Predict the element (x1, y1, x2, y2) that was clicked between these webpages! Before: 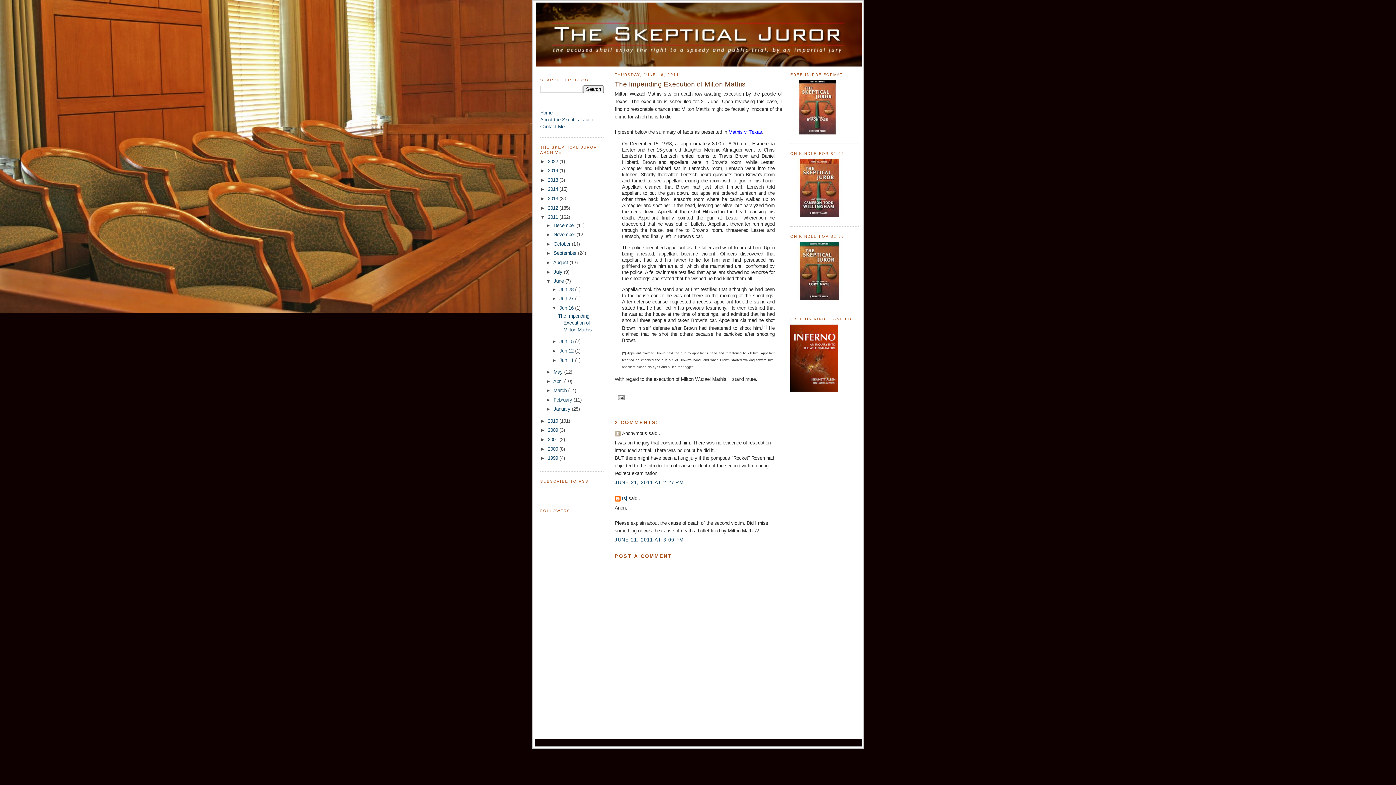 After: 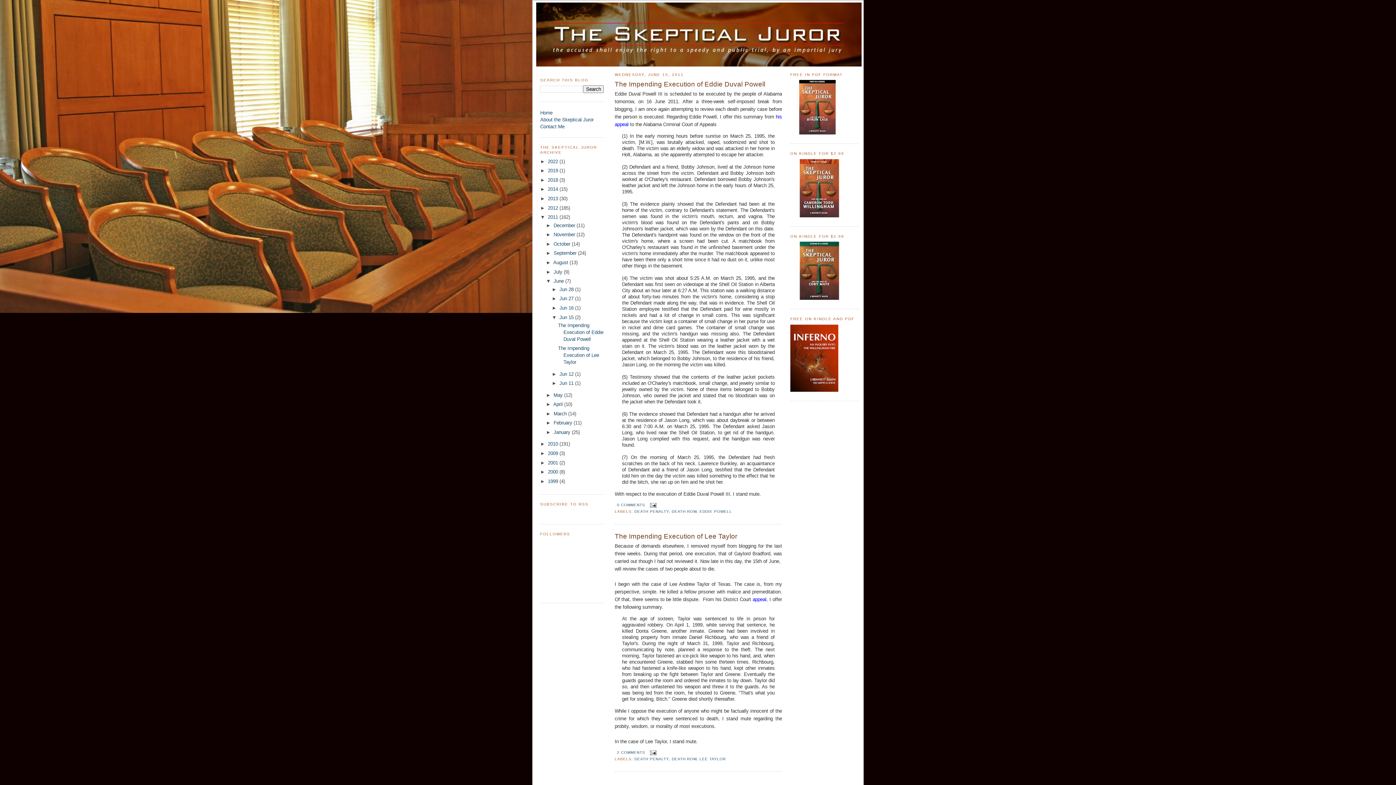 Action: bbox: (559, 339, 575, 344) label: Jun 15 